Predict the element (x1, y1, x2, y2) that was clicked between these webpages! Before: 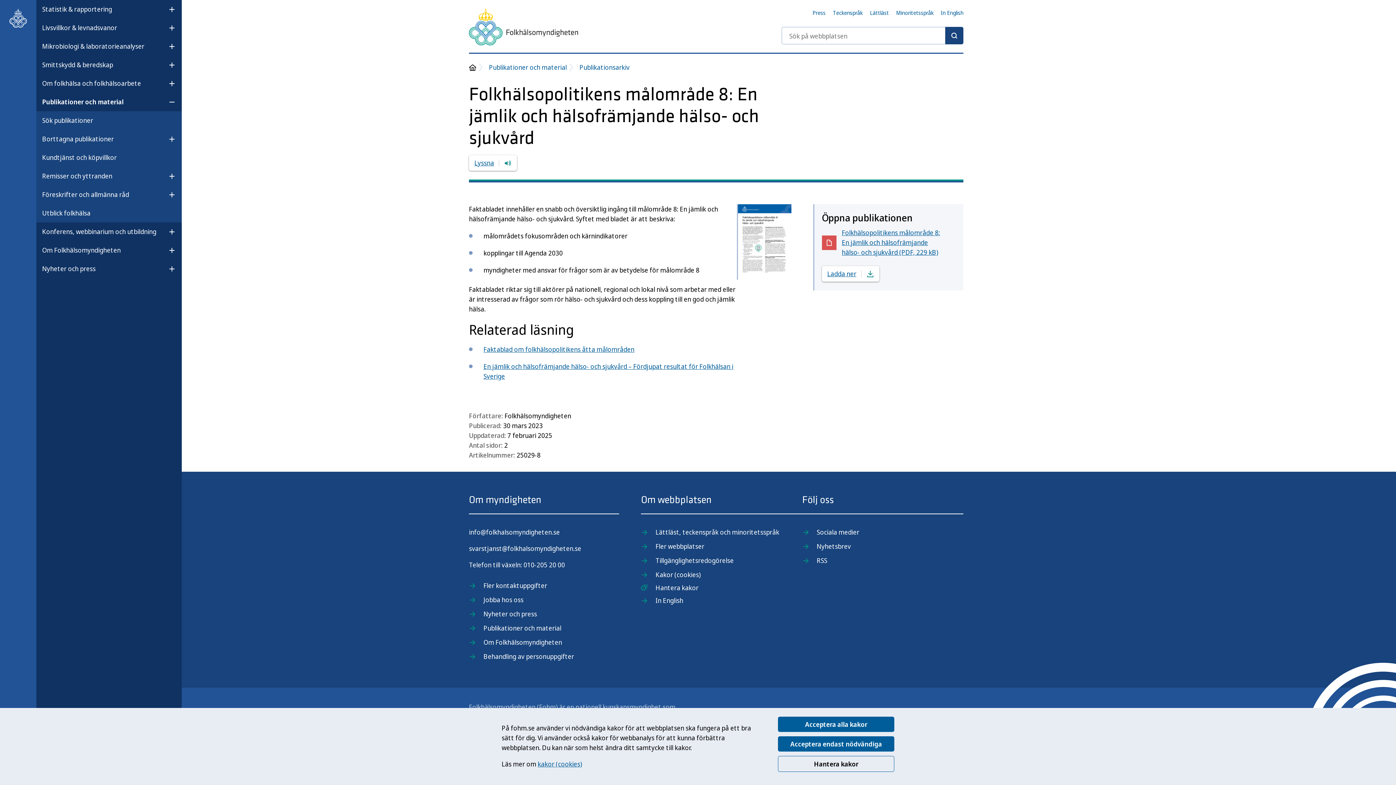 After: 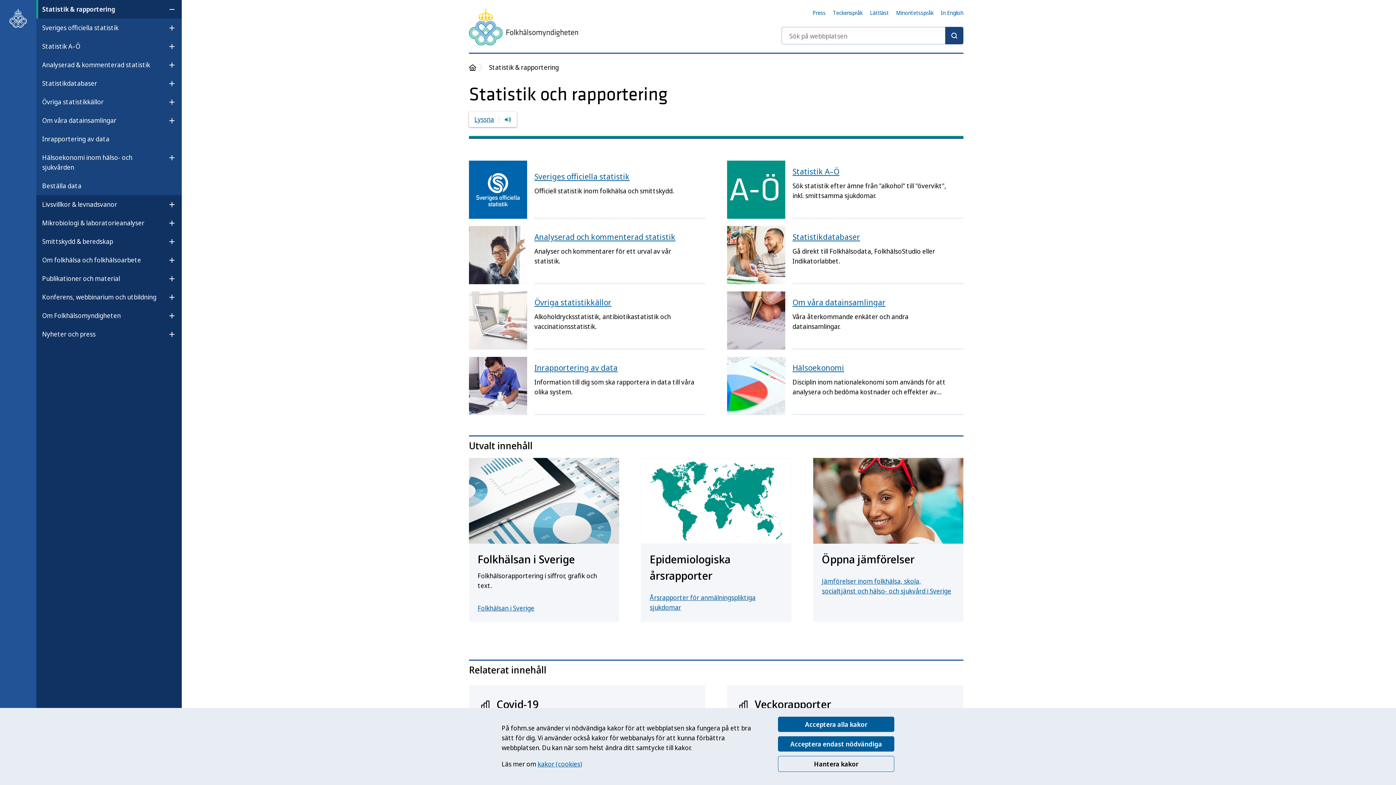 Action: bbox: (42, 1, 112, 17) label: Statistik & rapportering